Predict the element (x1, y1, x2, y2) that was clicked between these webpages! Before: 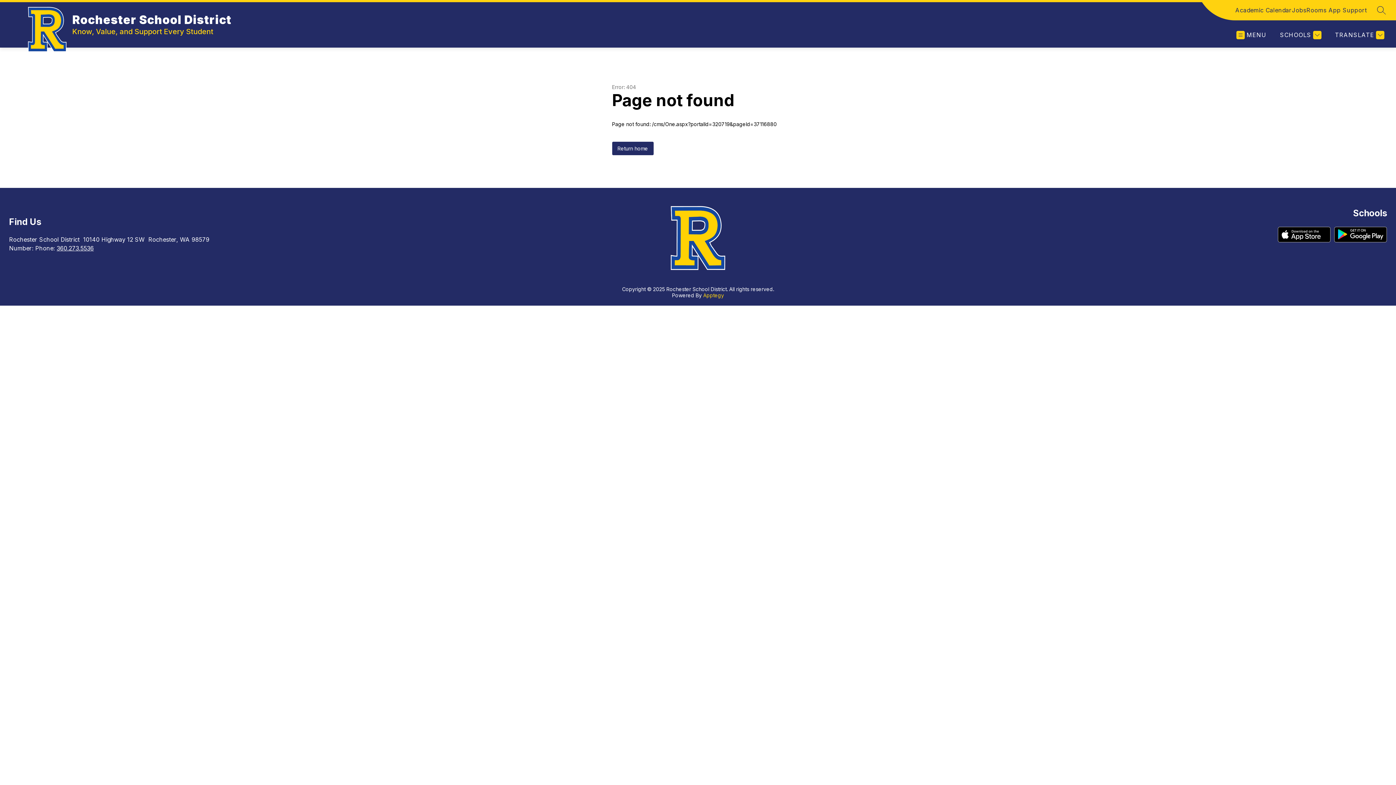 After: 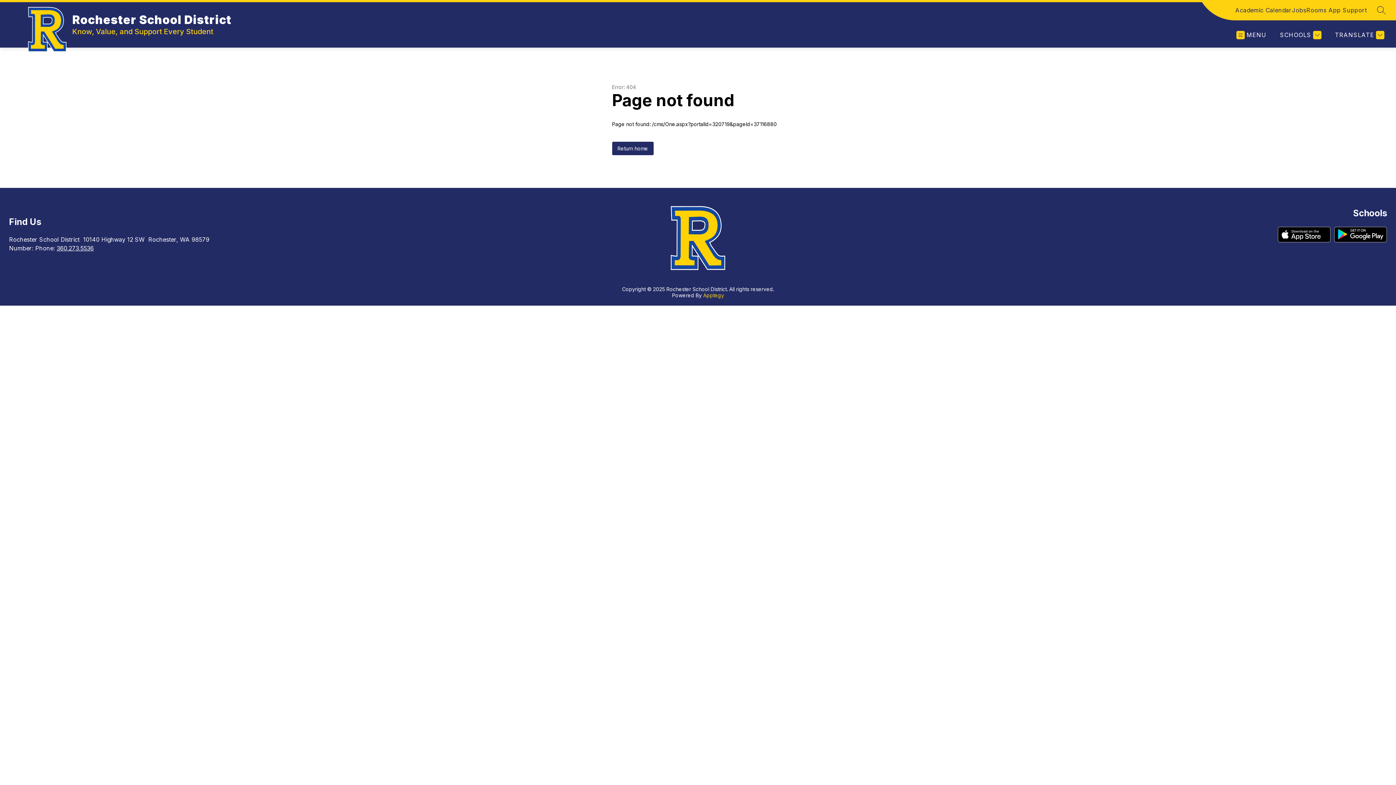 Action: bbox: (1334, 226, 1387, 244)